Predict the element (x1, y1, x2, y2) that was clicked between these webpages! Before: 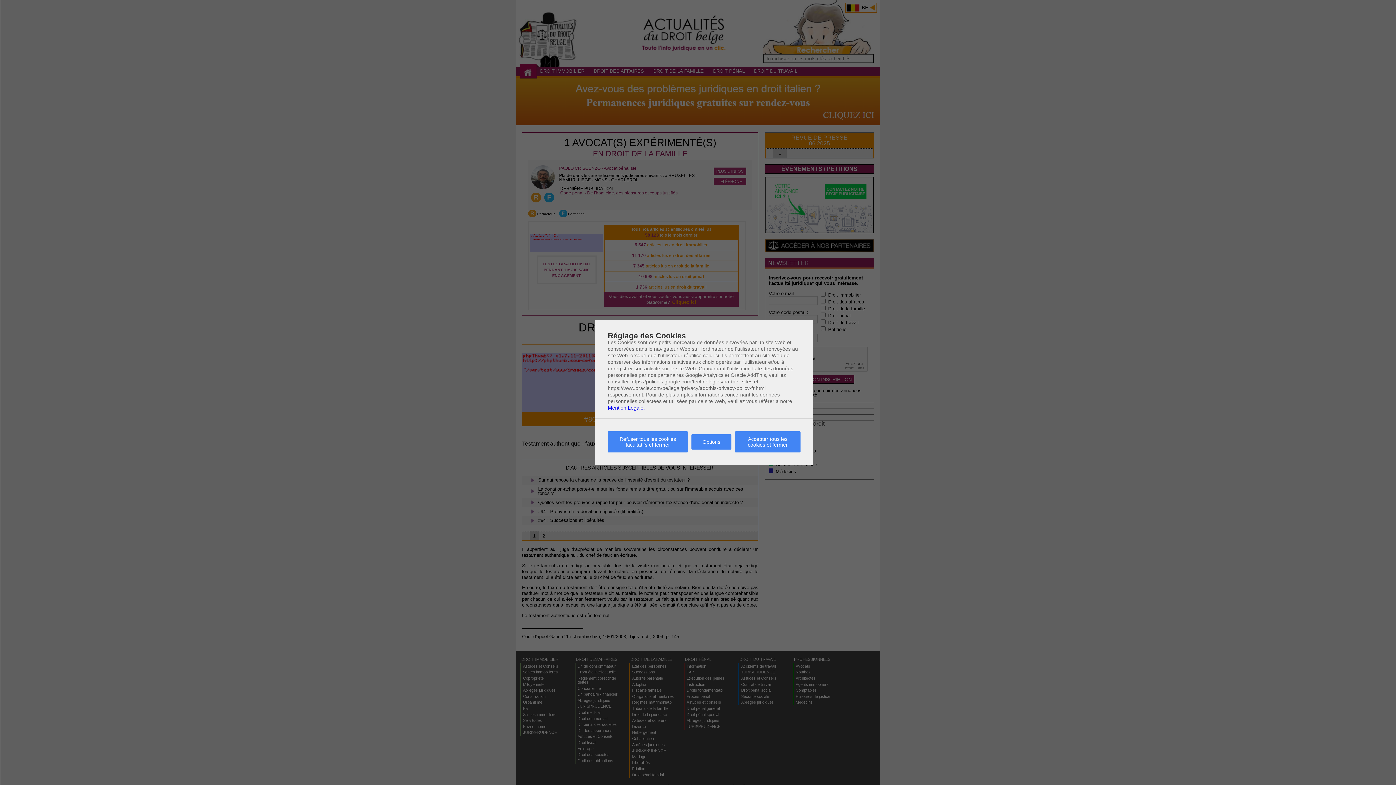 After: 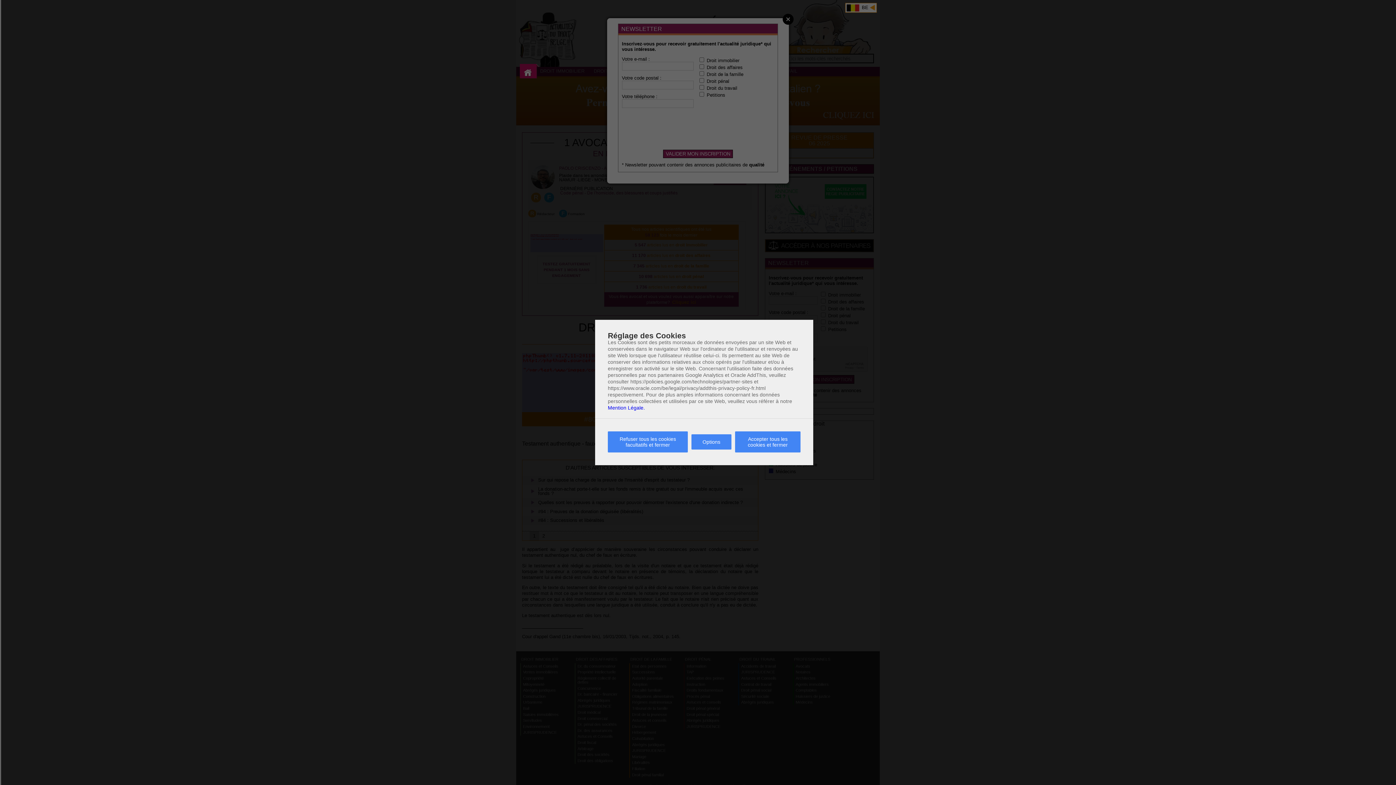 Action: label: Mention Légale. bbox: (608, 405, 645, 410)